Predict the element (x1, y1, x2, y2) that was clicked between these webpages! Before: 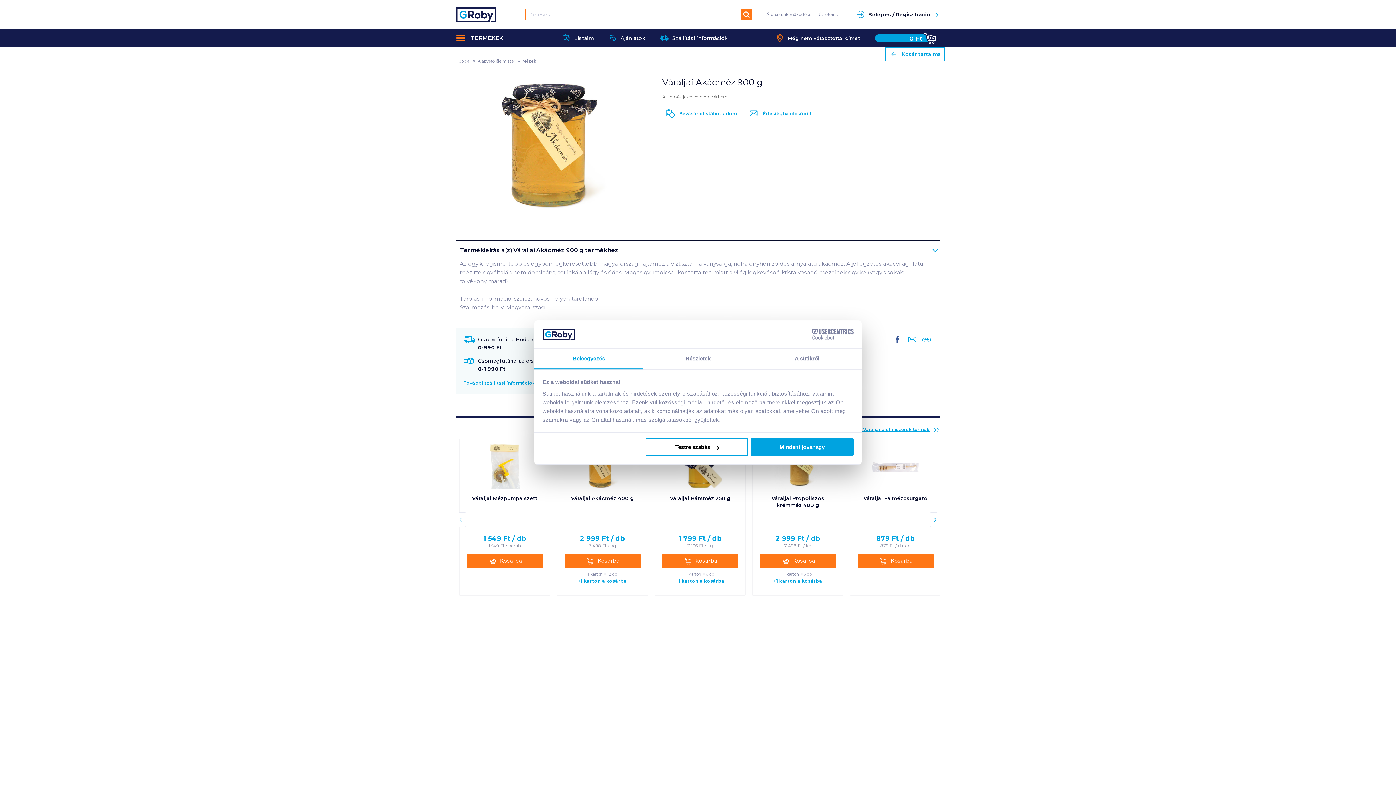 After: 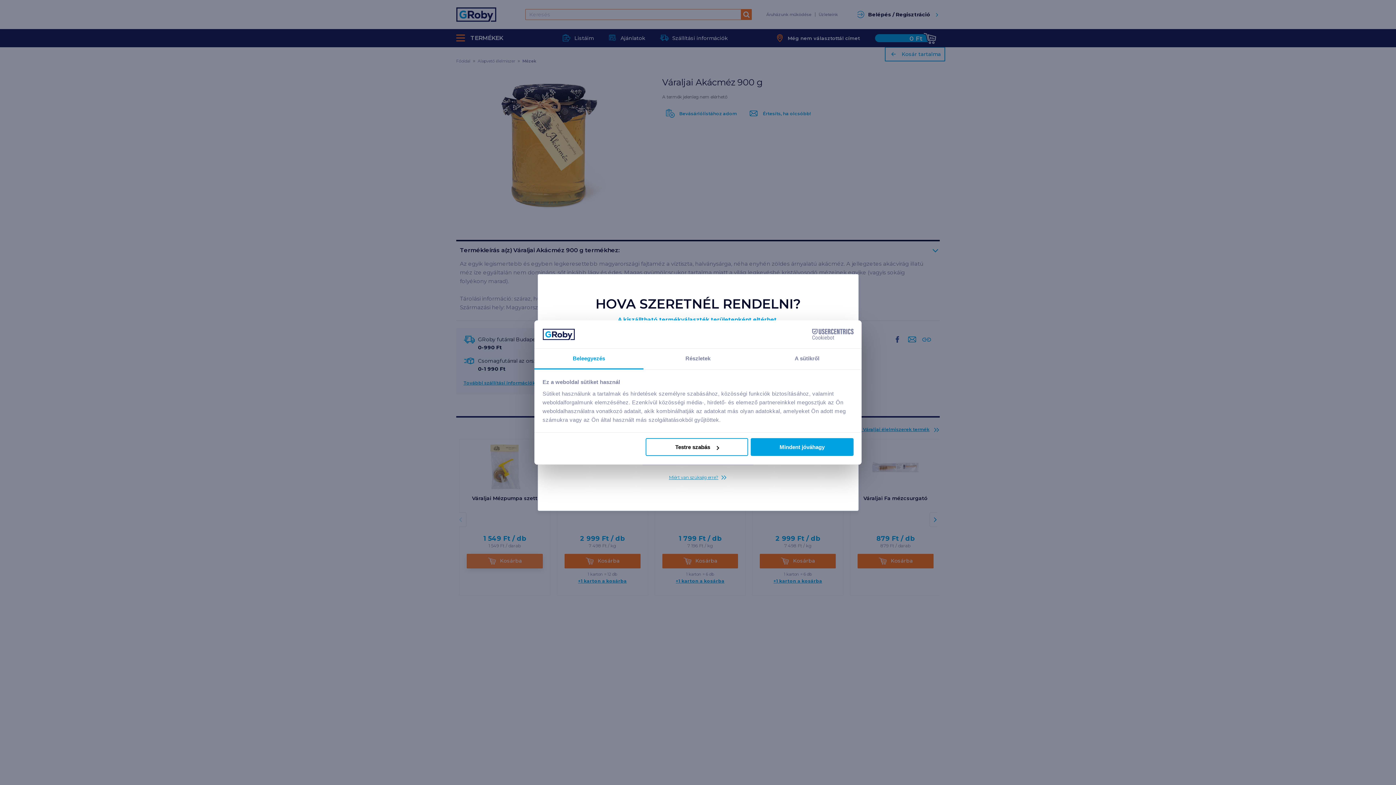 Action: label: Kosárba
Kosárba bbox: (466, 554, 542, 568)